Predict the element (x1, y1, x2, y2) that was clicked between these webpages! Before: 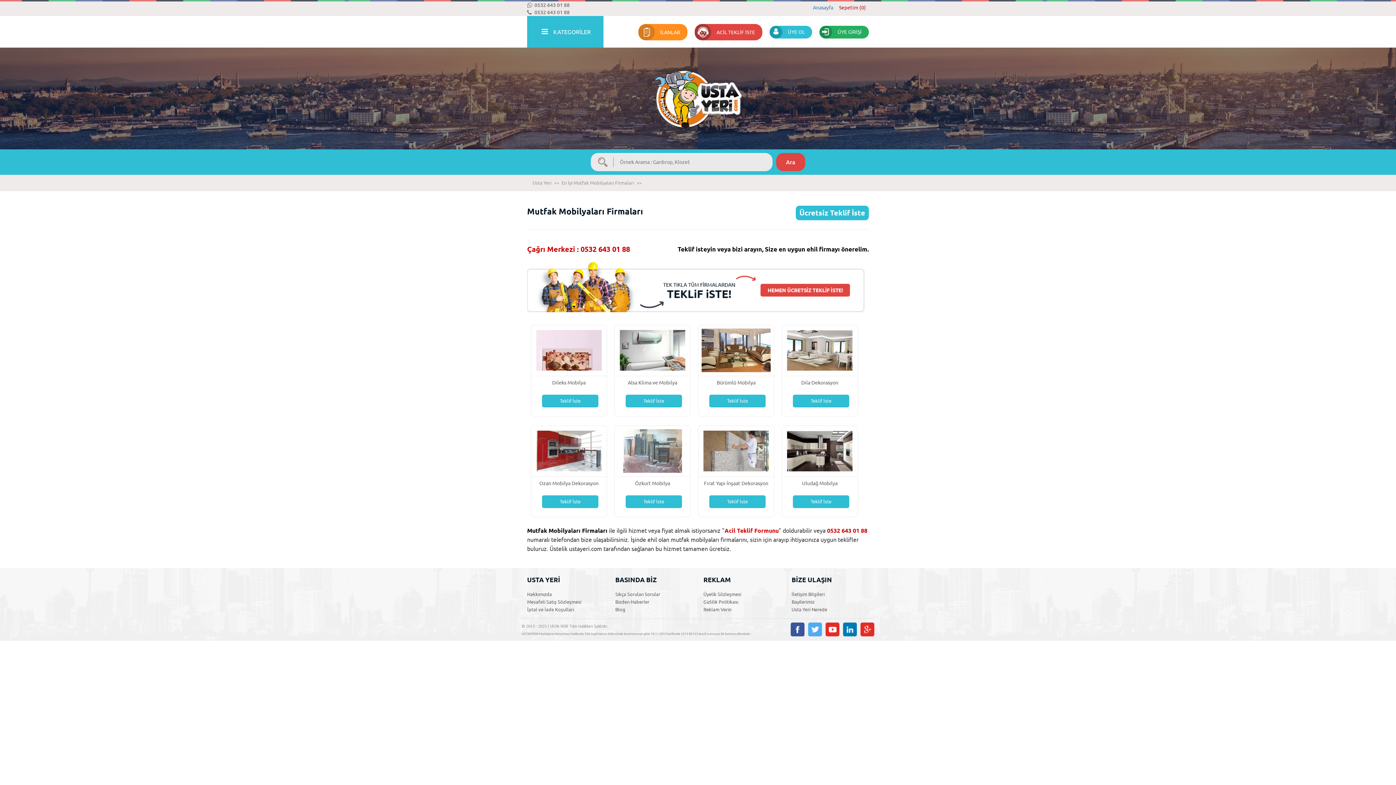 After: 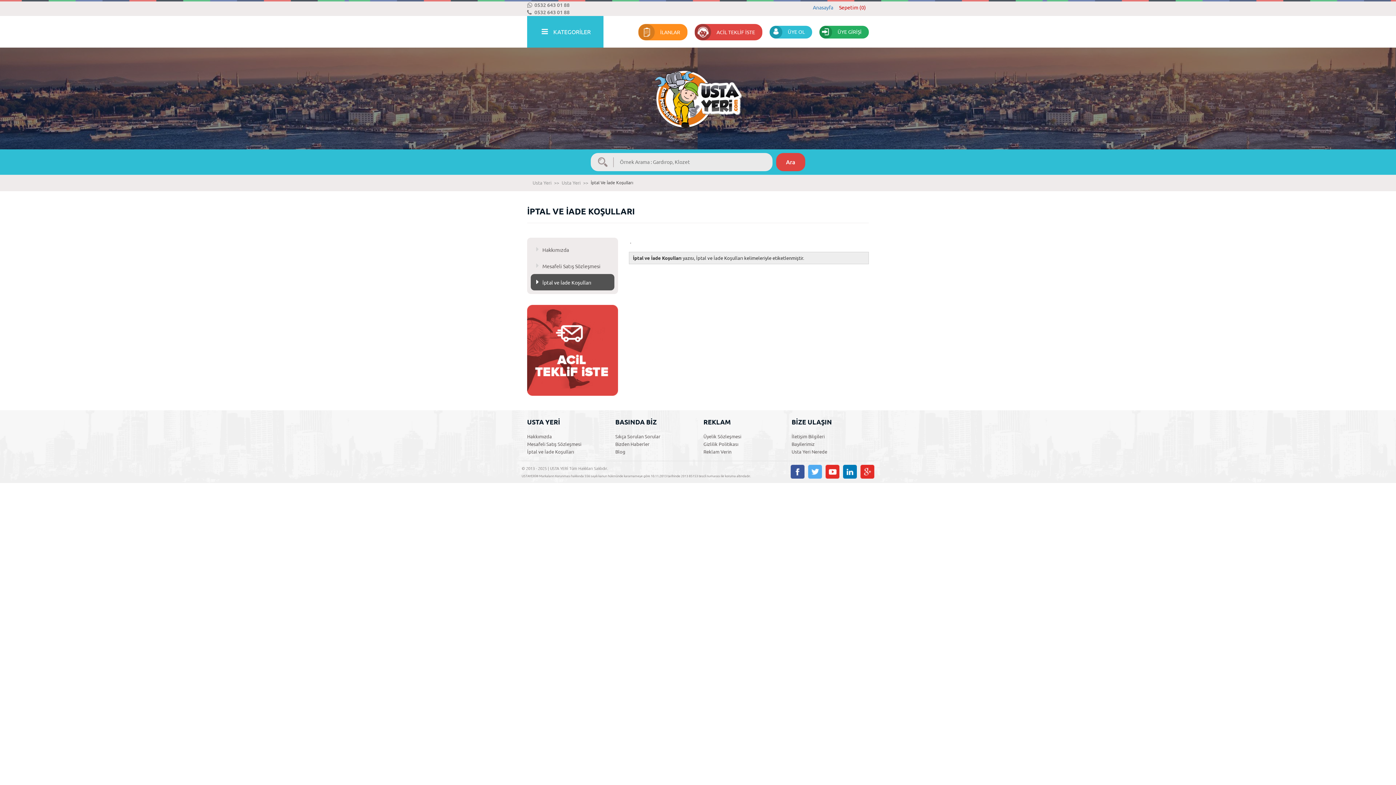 Action: bbox: (527, 606, 604, 613) label: İptal ve İade Koşulları